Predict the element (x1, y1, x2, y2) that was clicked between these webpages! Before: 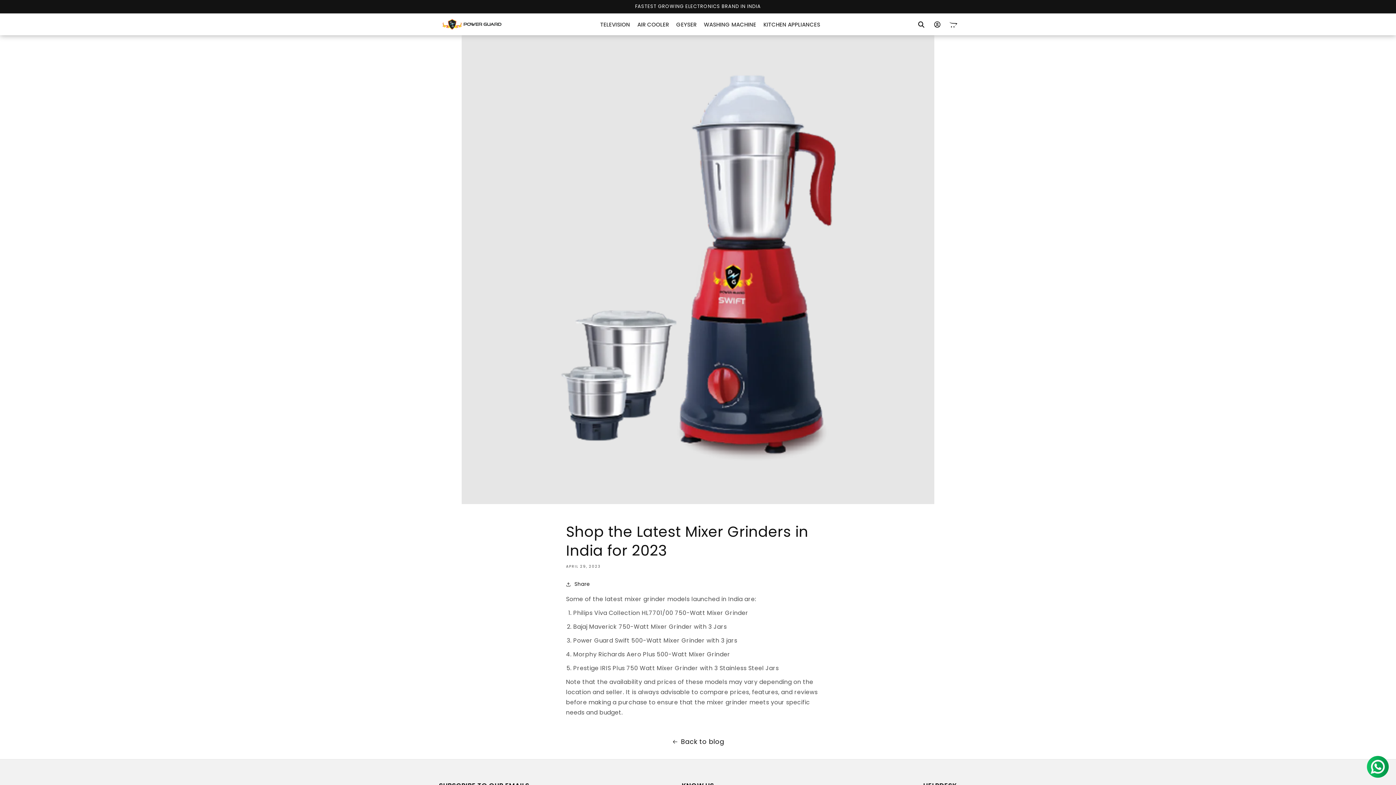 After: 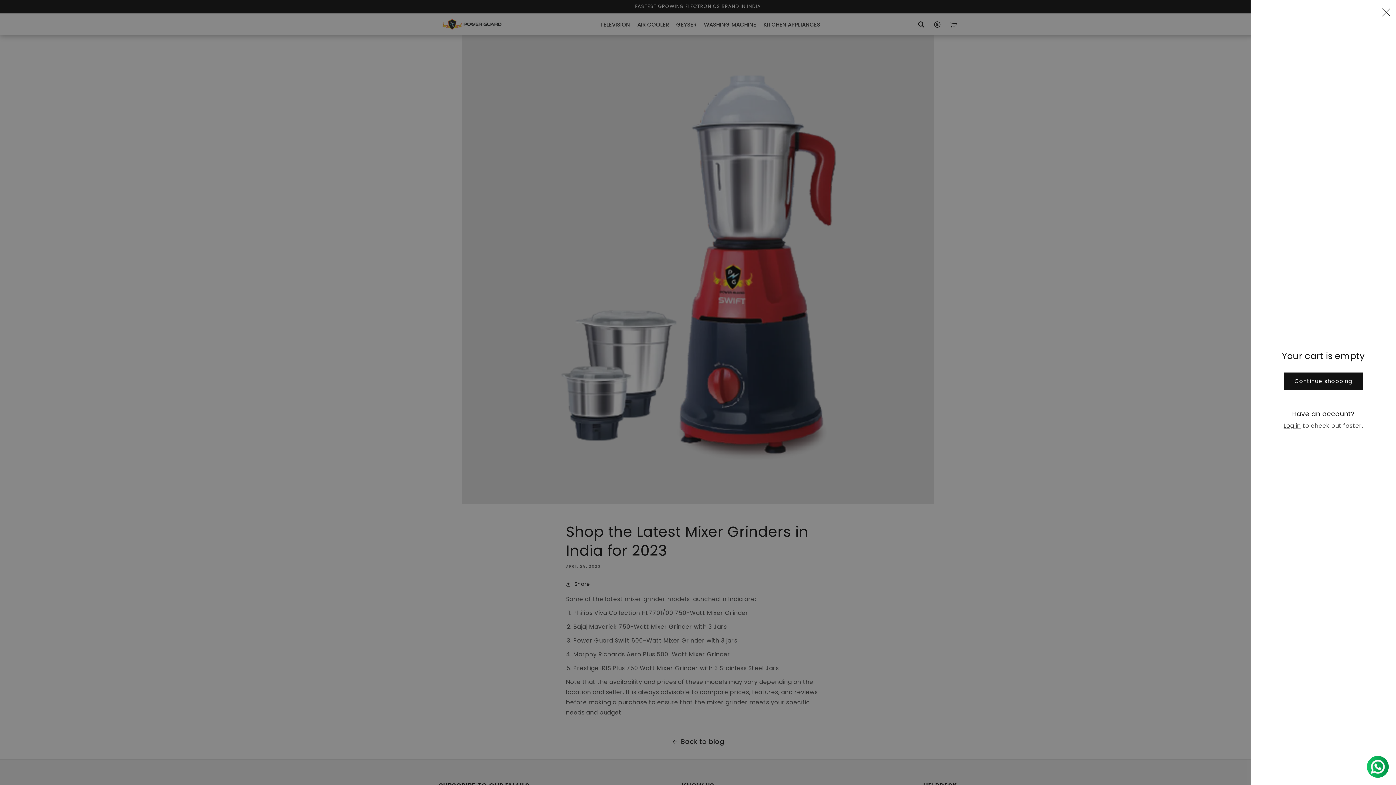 Action: bbox: (945, 16, 961, 32) label: Cart